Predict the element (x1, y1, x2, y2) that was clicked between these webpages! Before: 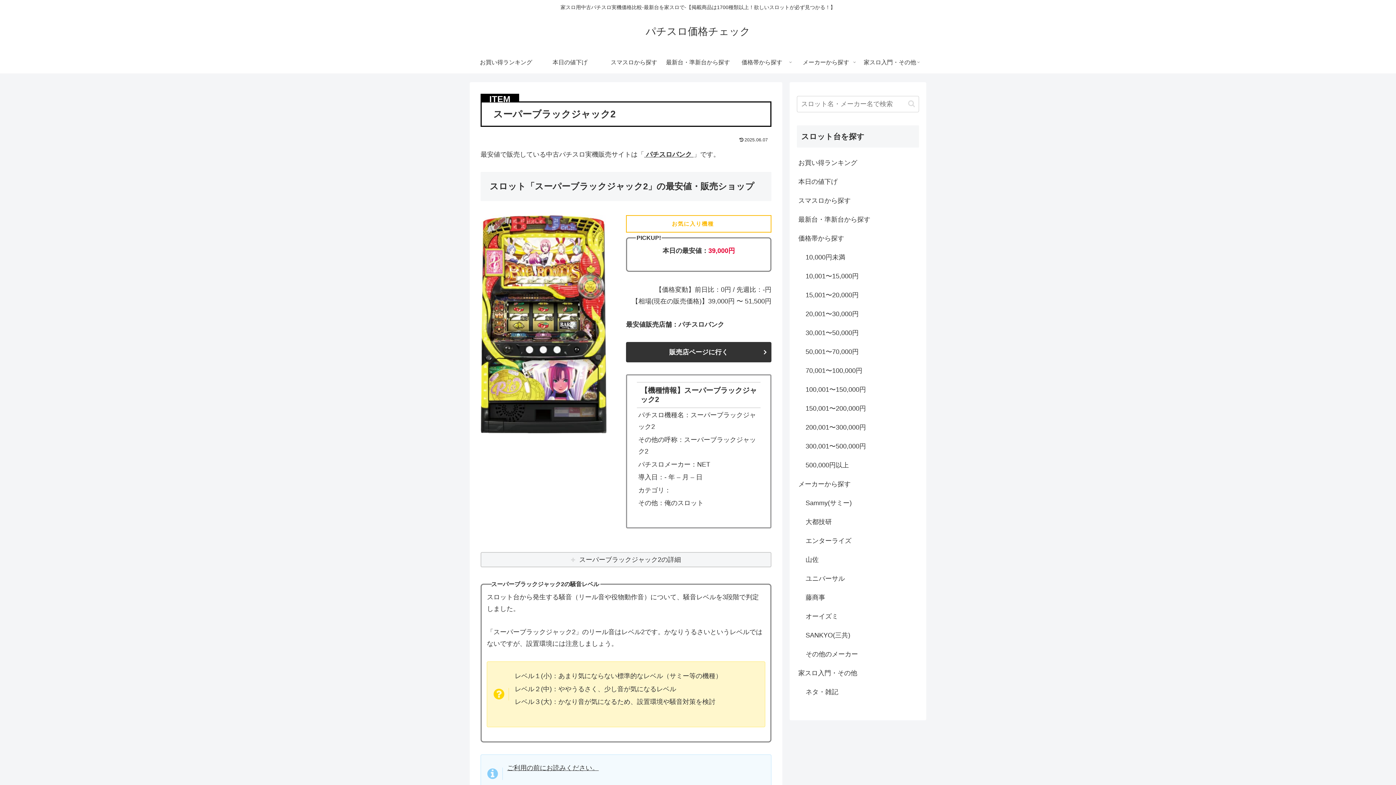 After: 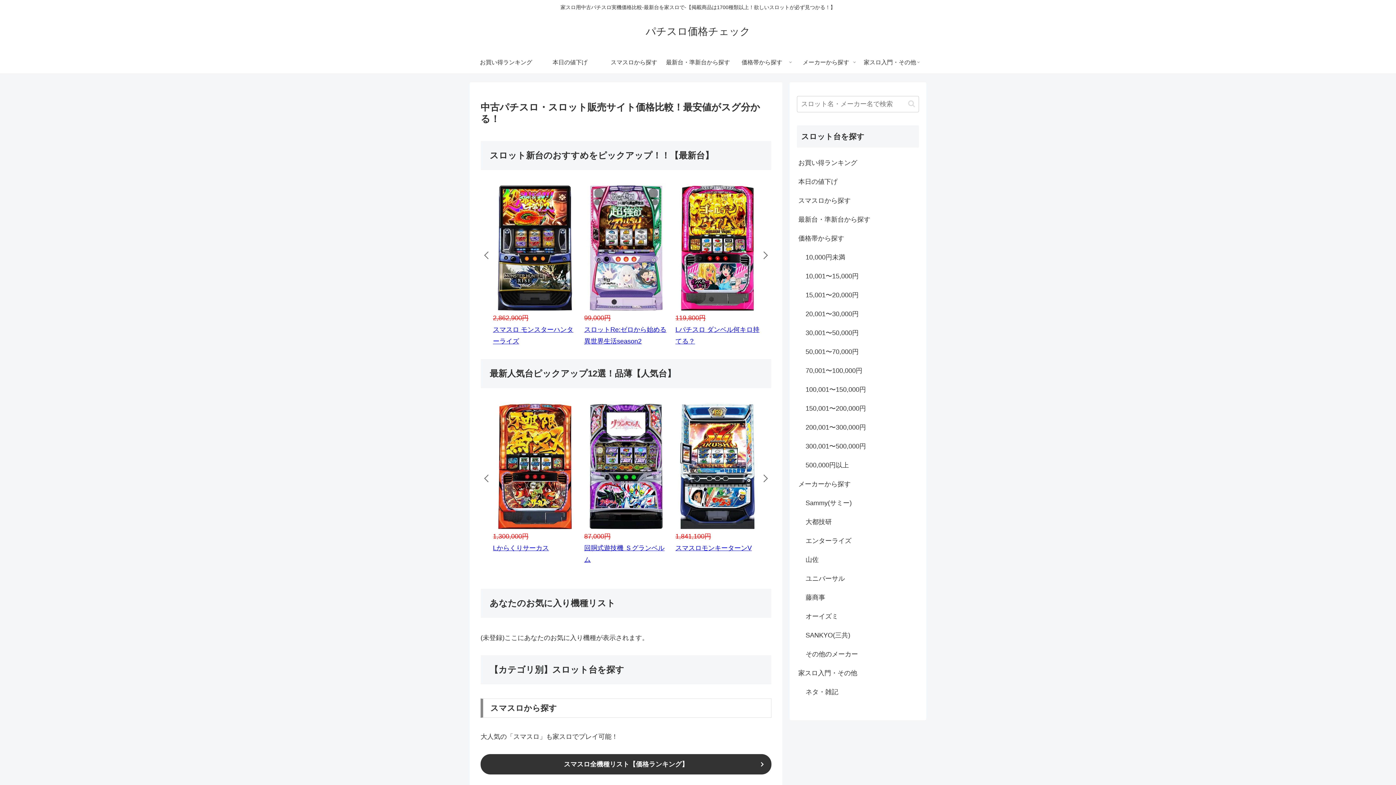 Action: label: パチスロ価格チェック bbox: (639, 29, 757, 36)